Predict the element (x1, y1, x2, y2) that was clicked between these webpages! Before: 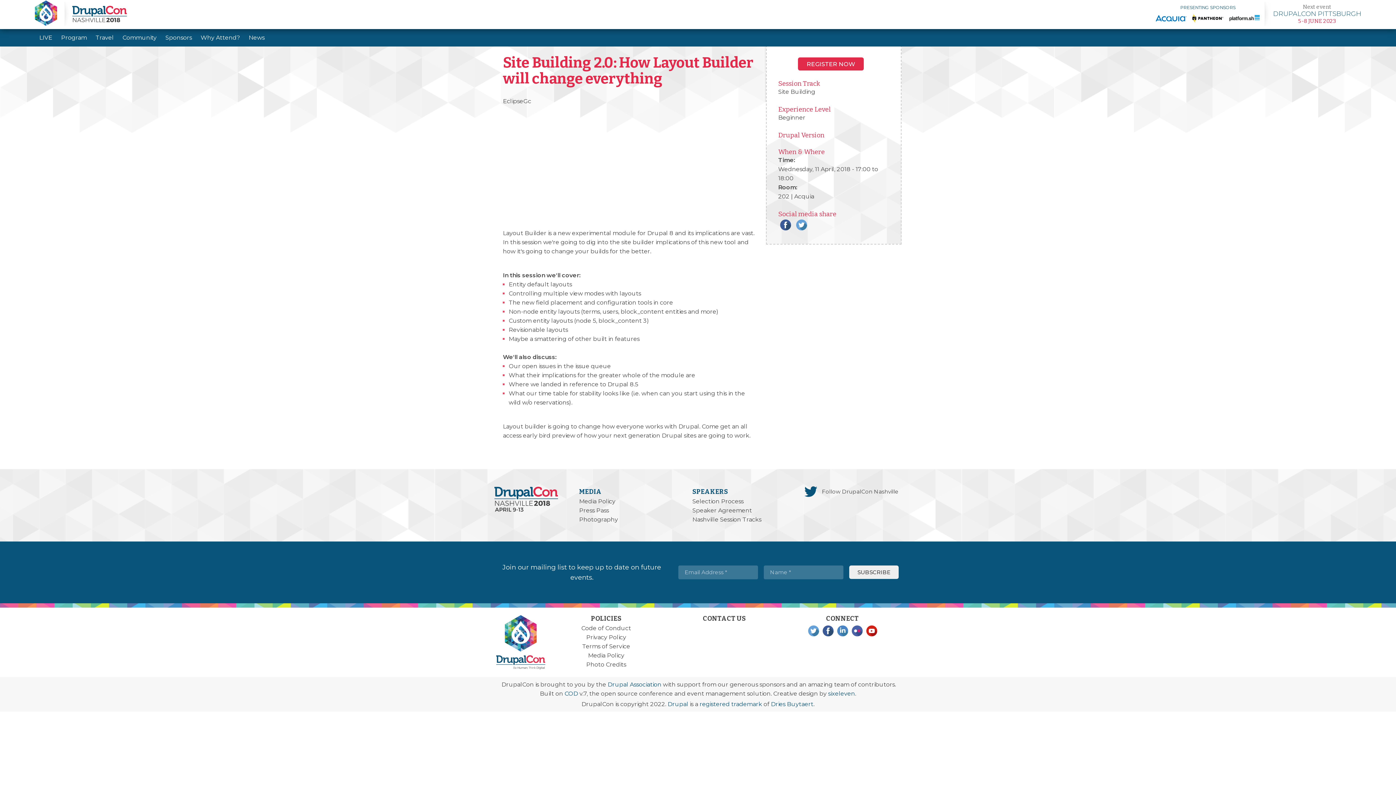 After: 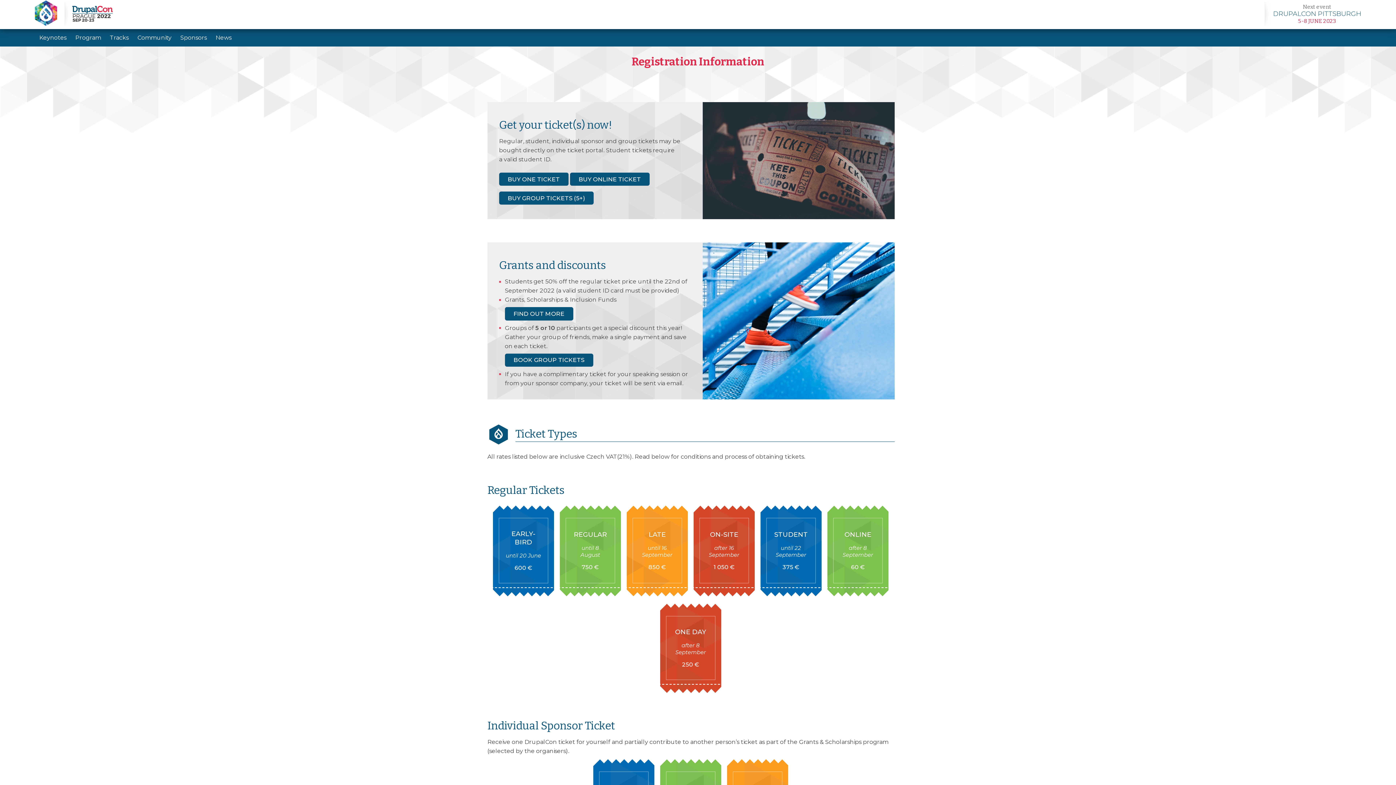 Action: label: REGISTER NOW bbox: (798, 57, 864, 70)